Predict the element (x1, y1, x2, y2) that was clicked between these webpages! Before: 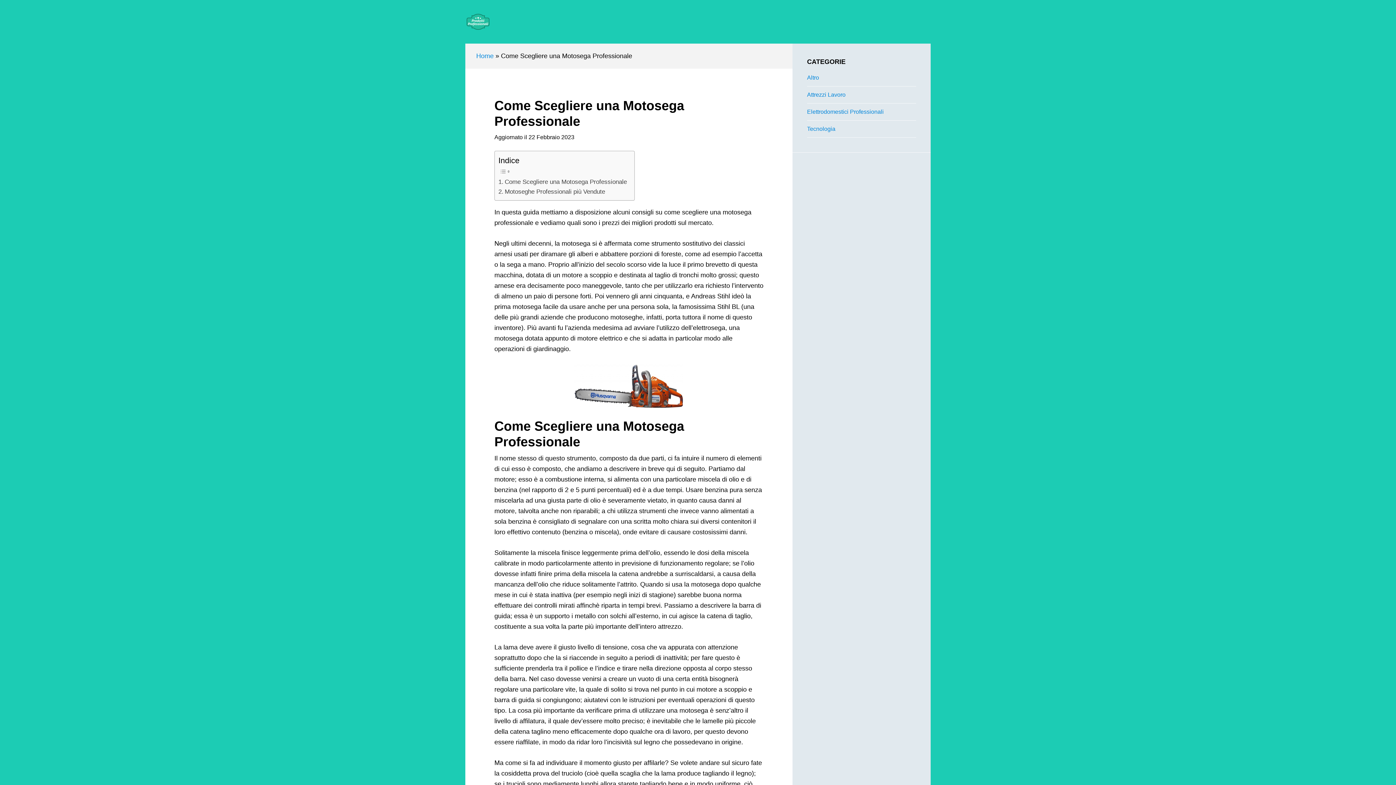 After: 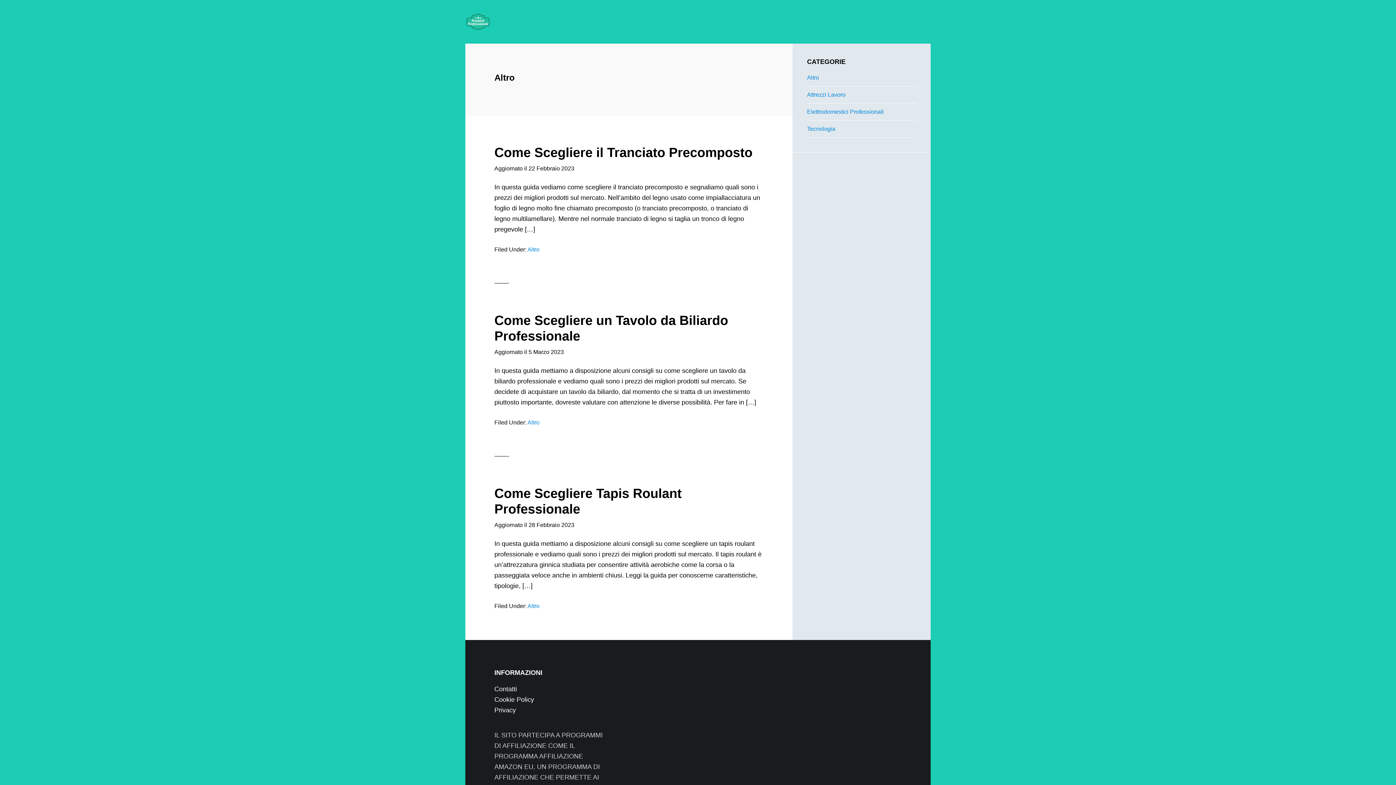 Action: label: Altro bbox: (807, 74, 819, 80)